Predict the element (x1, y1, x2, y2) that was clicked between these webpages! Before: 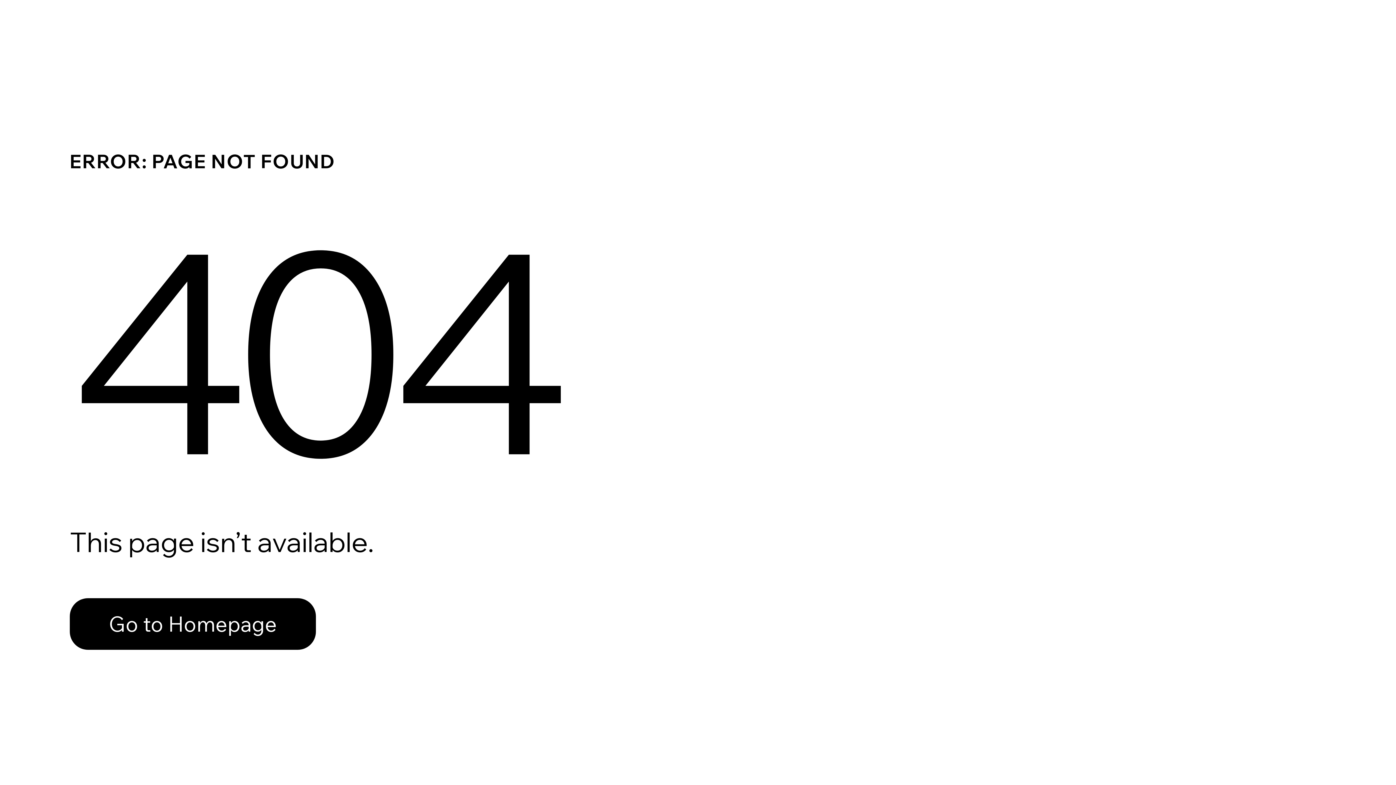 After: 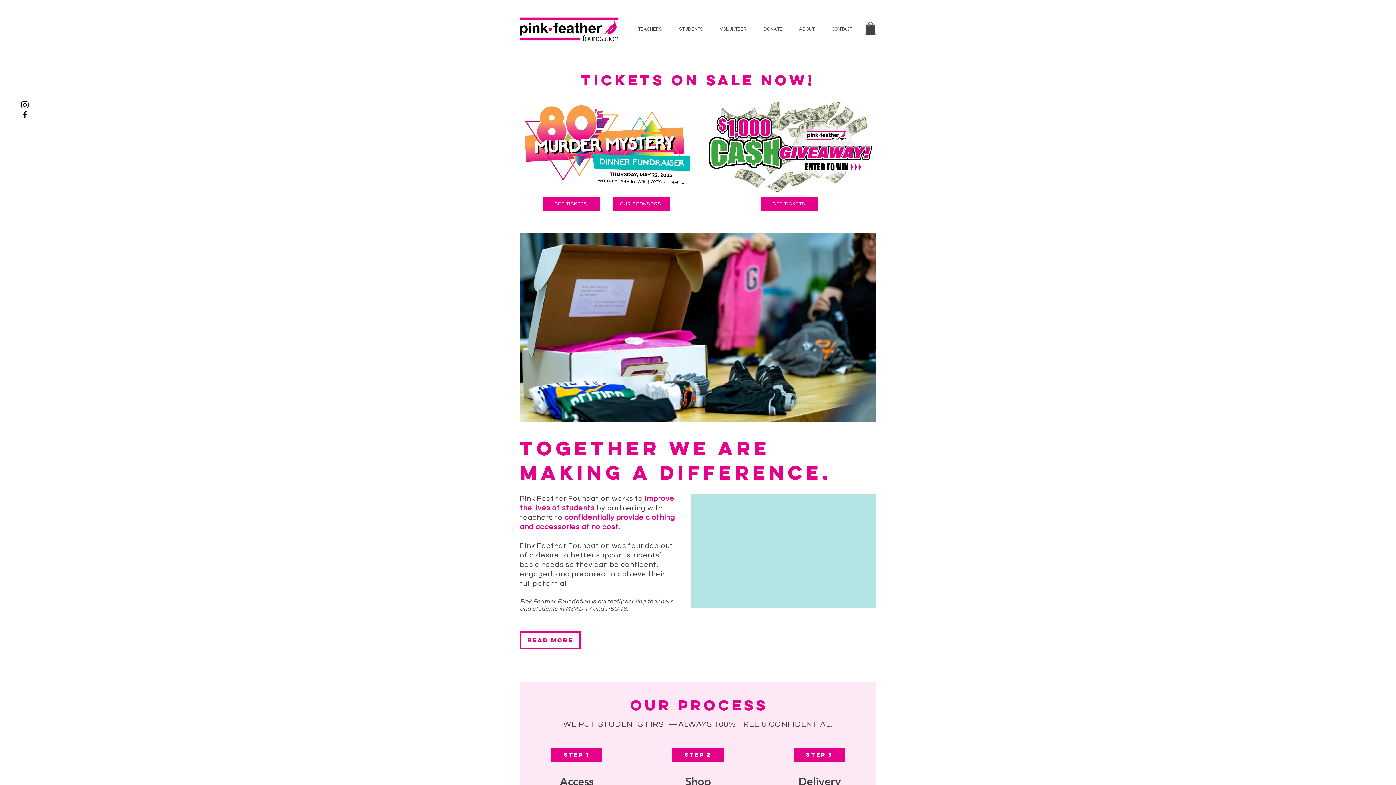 Action: bbox: (69, 582, 768, 659) label: Go to Homepage